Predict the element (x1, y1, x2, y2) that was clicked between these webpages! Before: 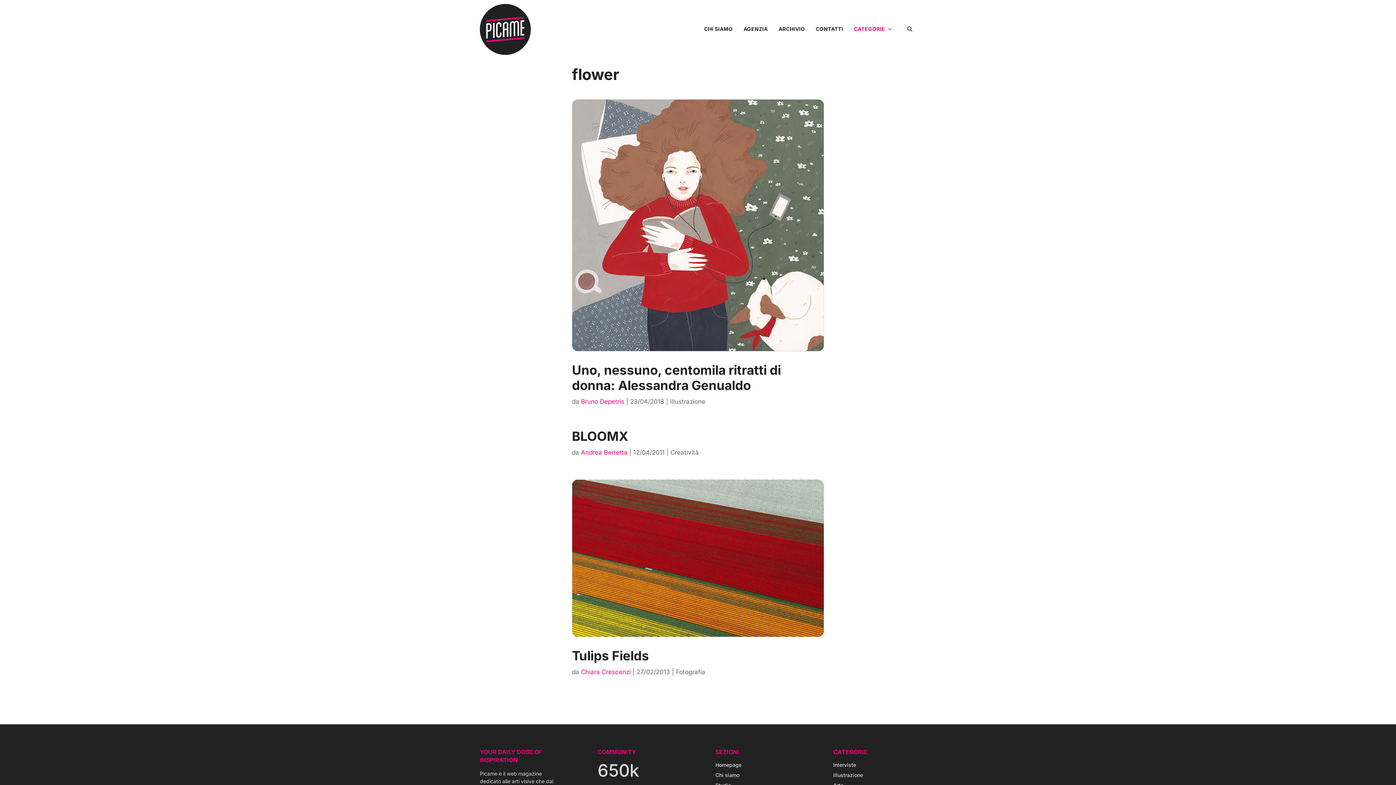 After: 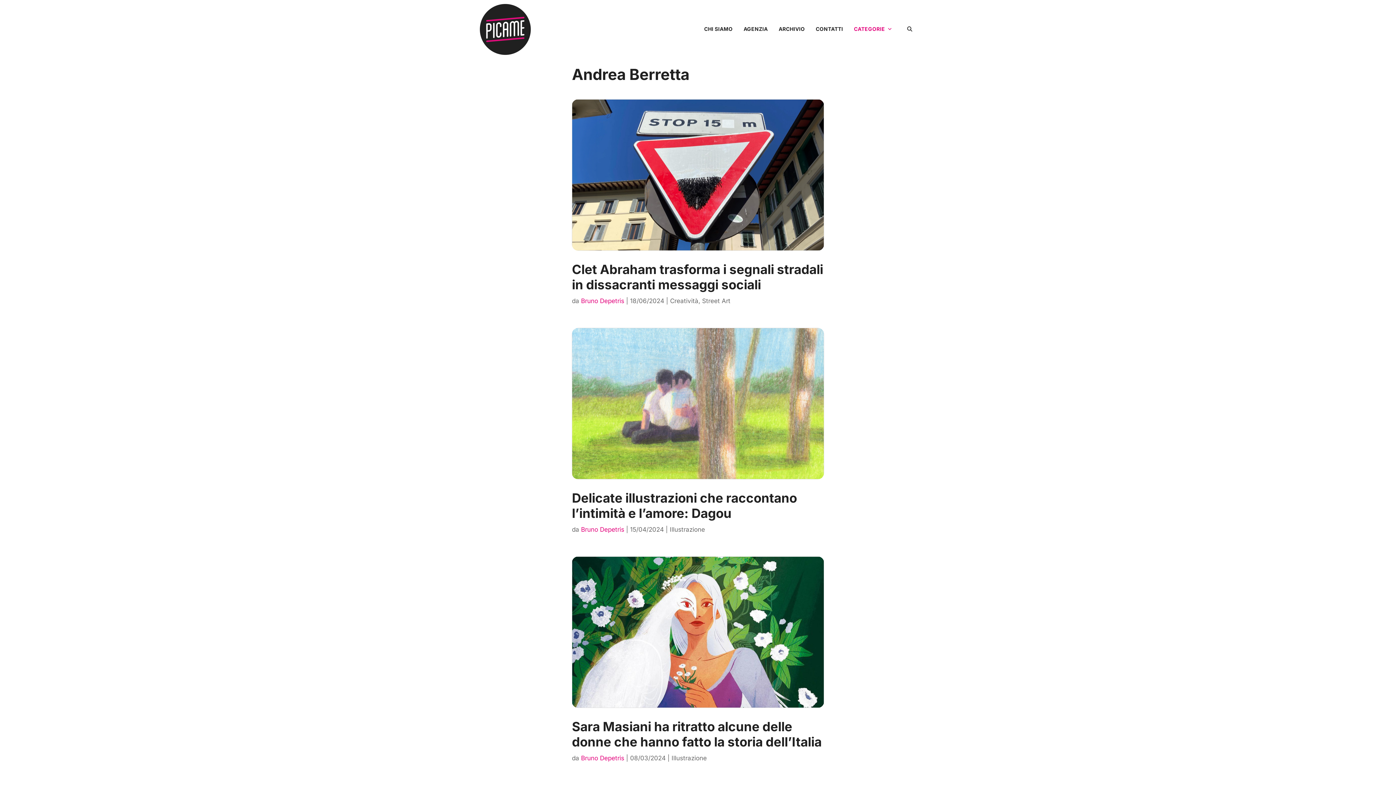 Action: bbox: (581, 448, 627, 456) label: Andrea Berretta